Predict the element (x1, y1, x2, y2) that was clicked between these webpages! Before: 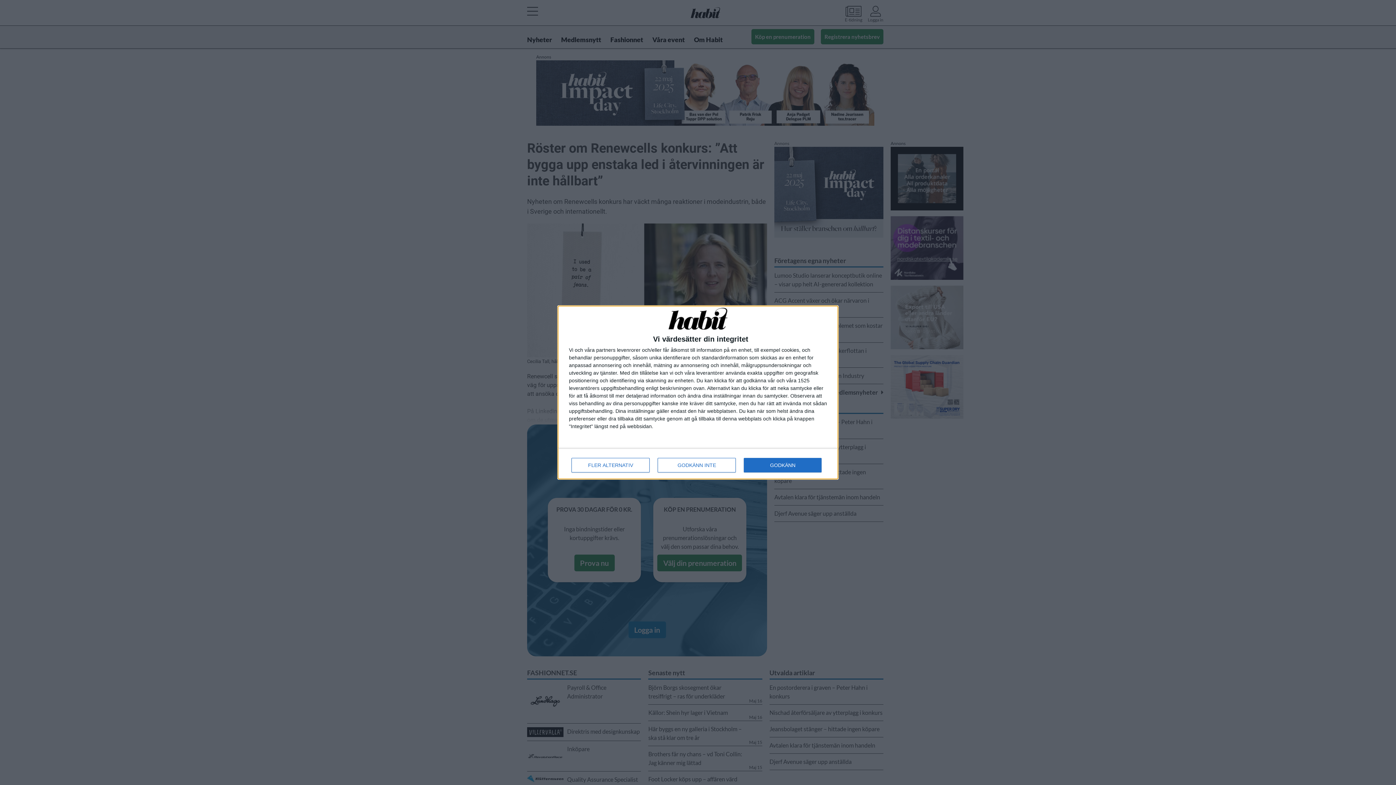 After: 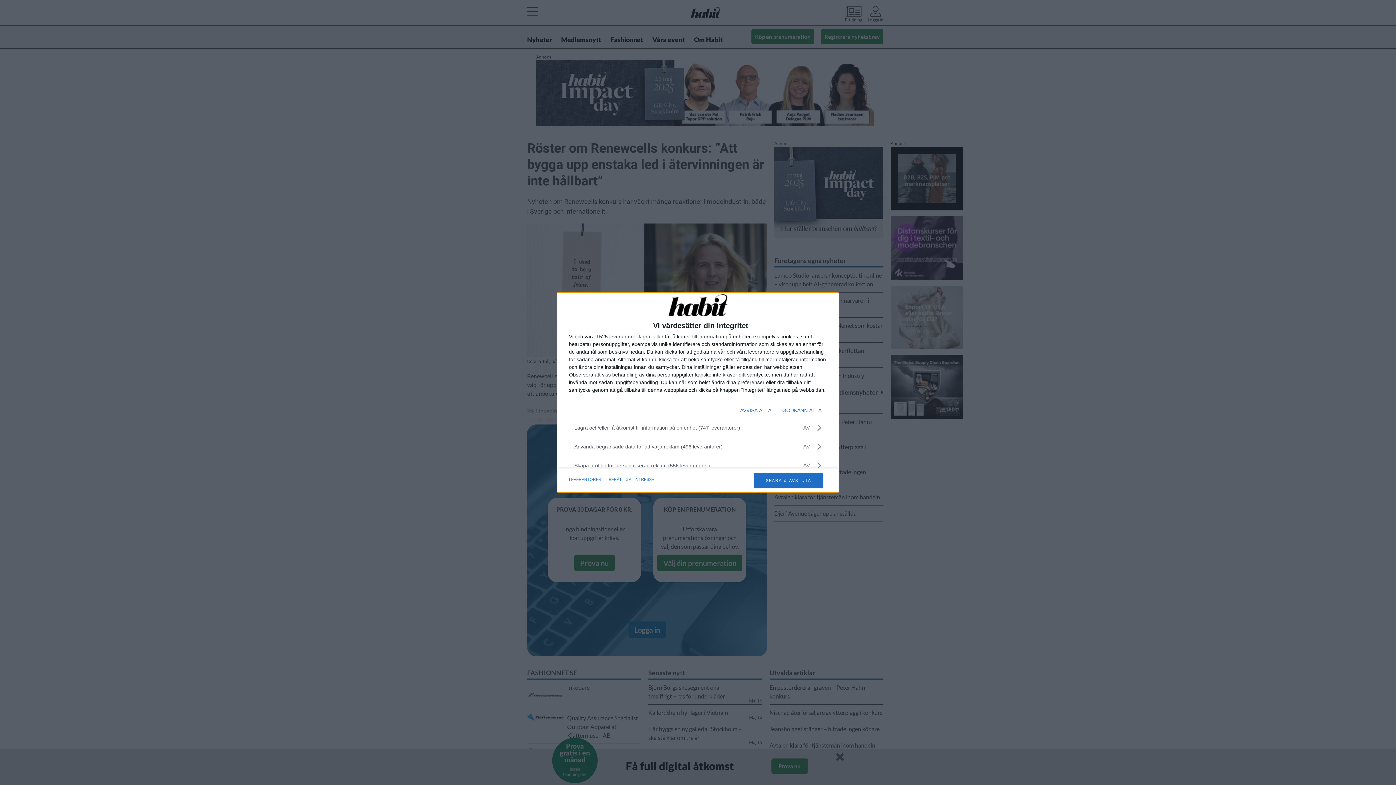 Action: label: FLER ALTERNATIV bbox: (571, 458, 649, 472)